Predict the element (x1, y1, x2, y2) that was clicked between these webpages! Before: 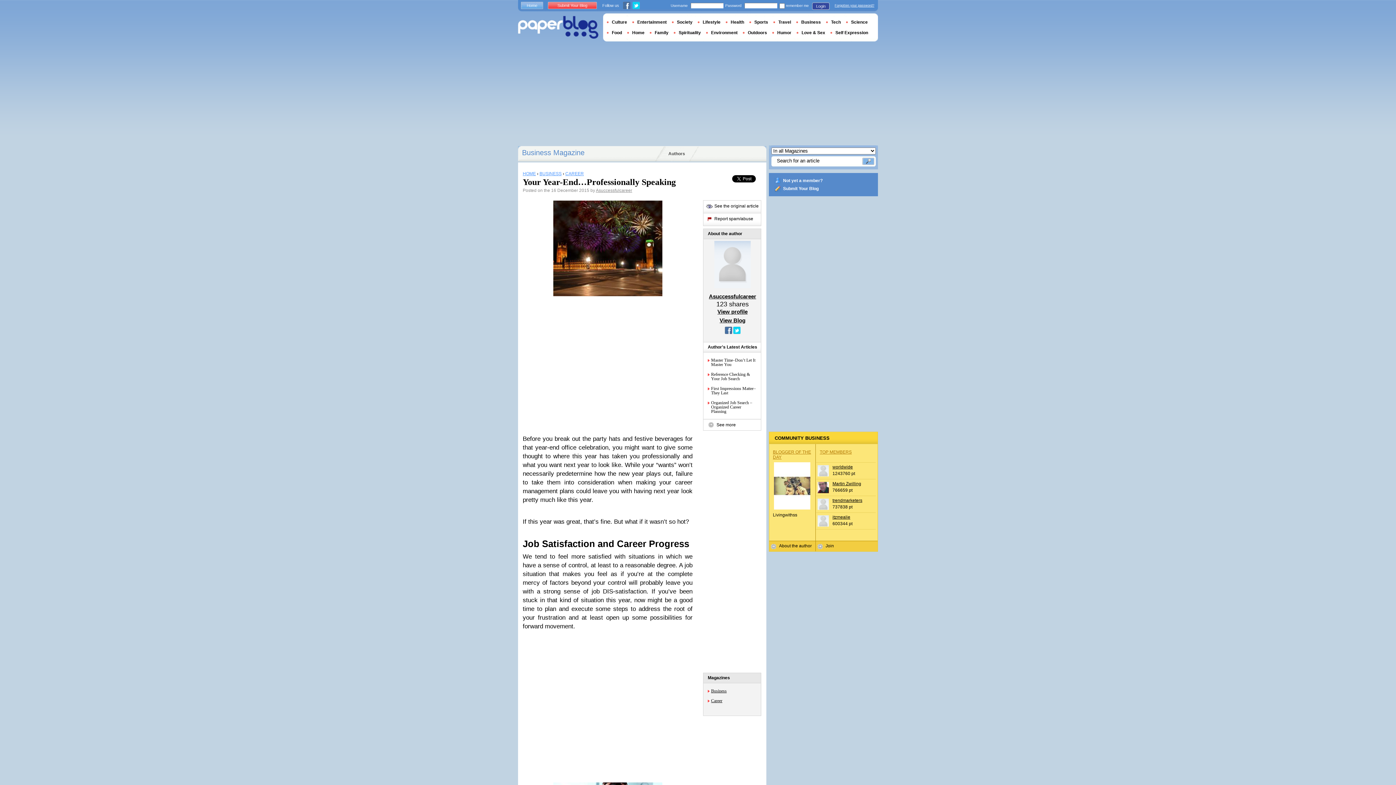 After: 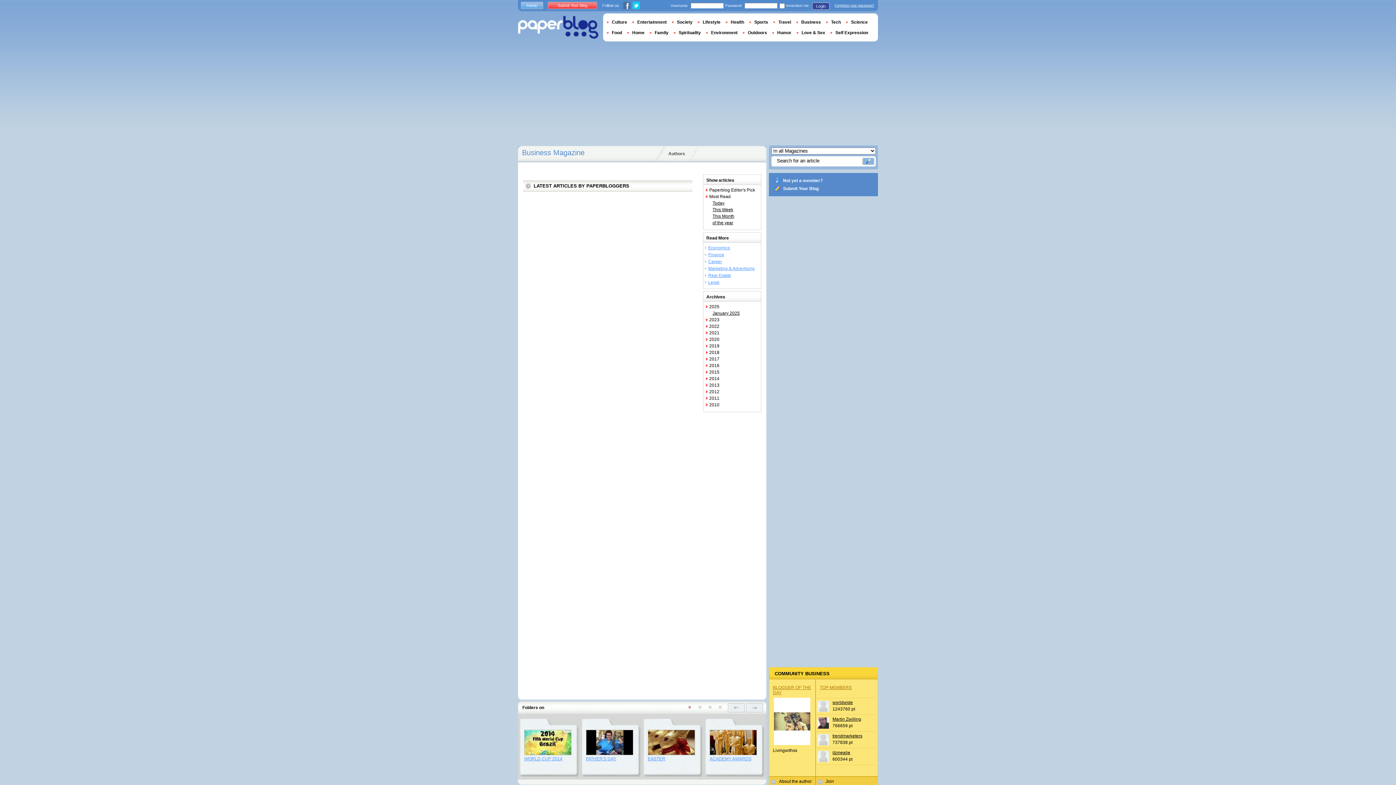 Action: bbox: (522, 148, 584, 156) label: Business Magazine